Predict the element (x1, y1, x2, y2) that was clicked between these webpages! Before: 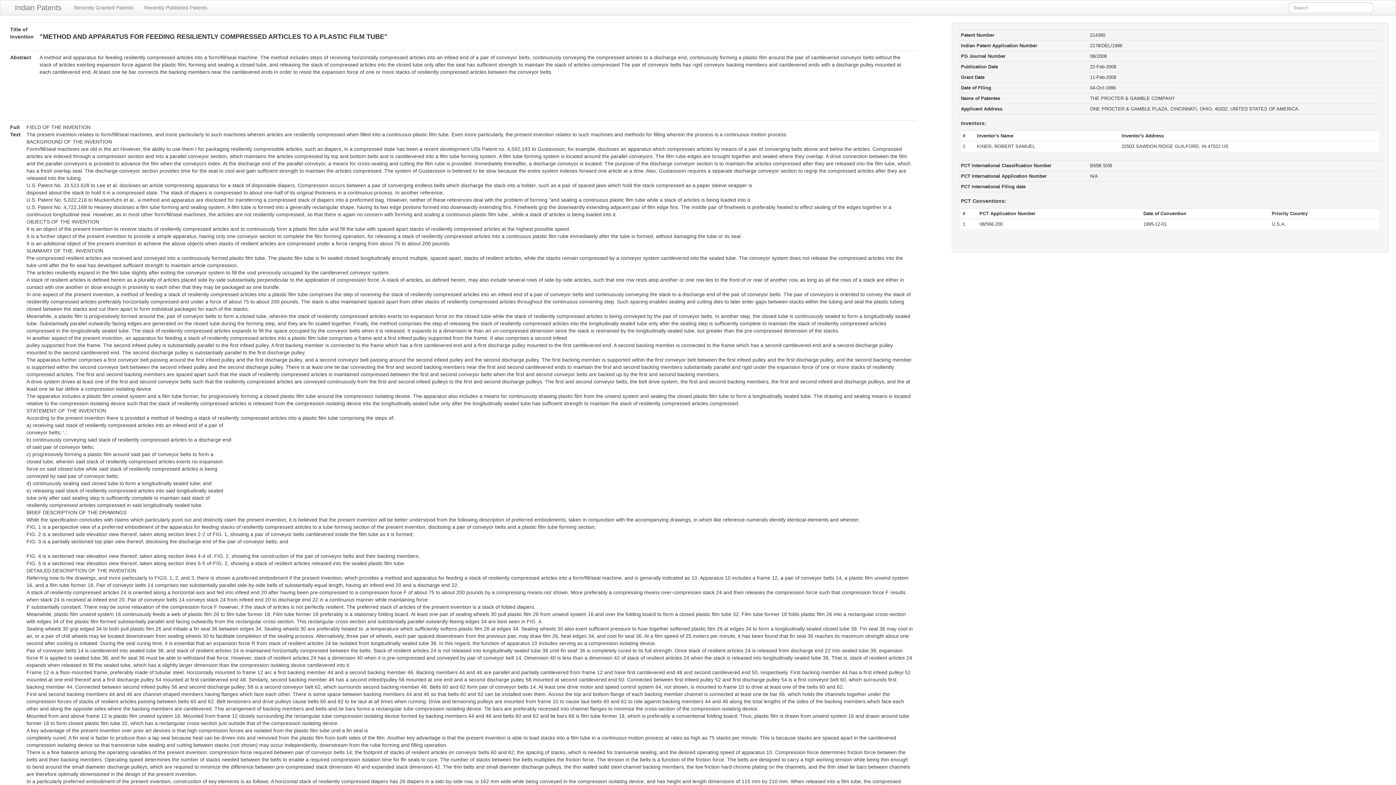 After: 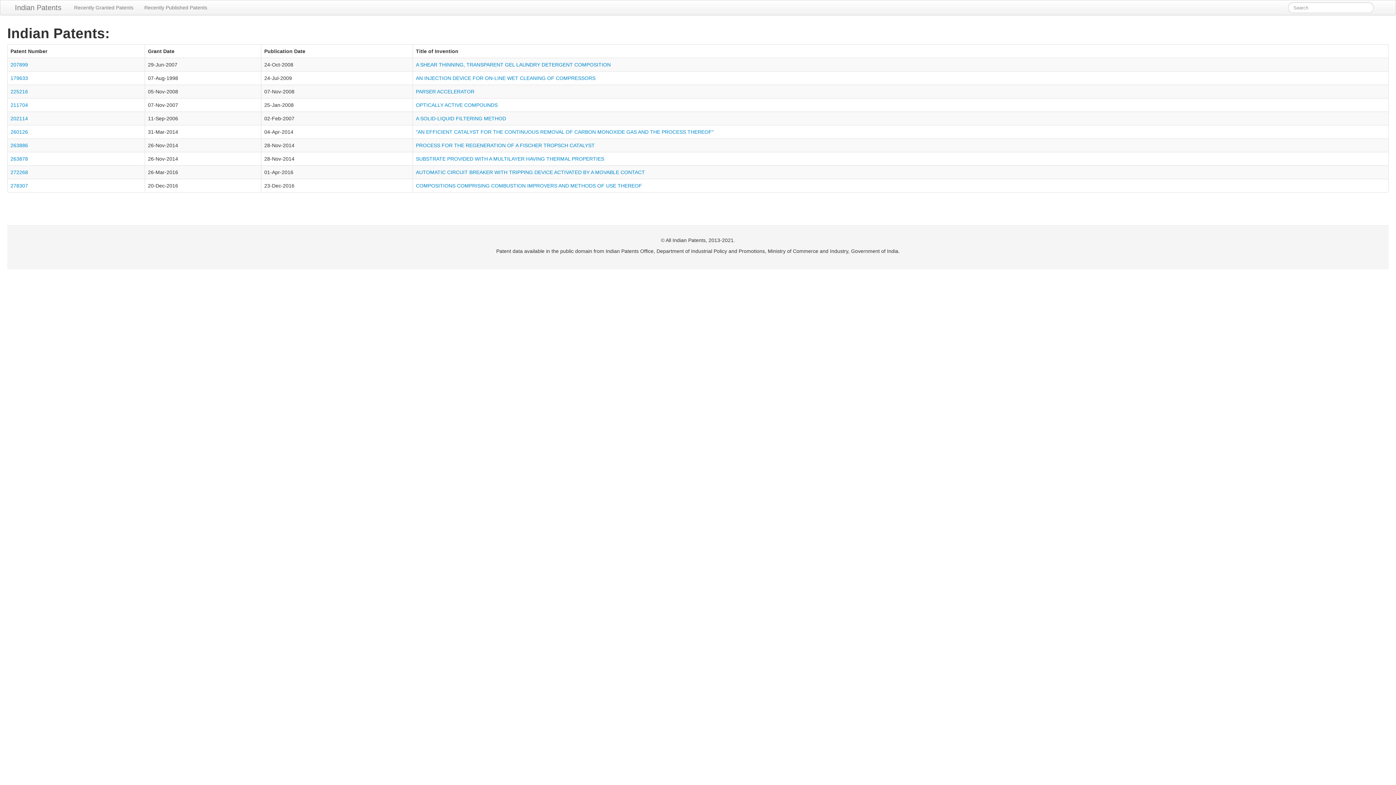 Action: label: Indian Patents bbox: (7, 0, 68, 14)